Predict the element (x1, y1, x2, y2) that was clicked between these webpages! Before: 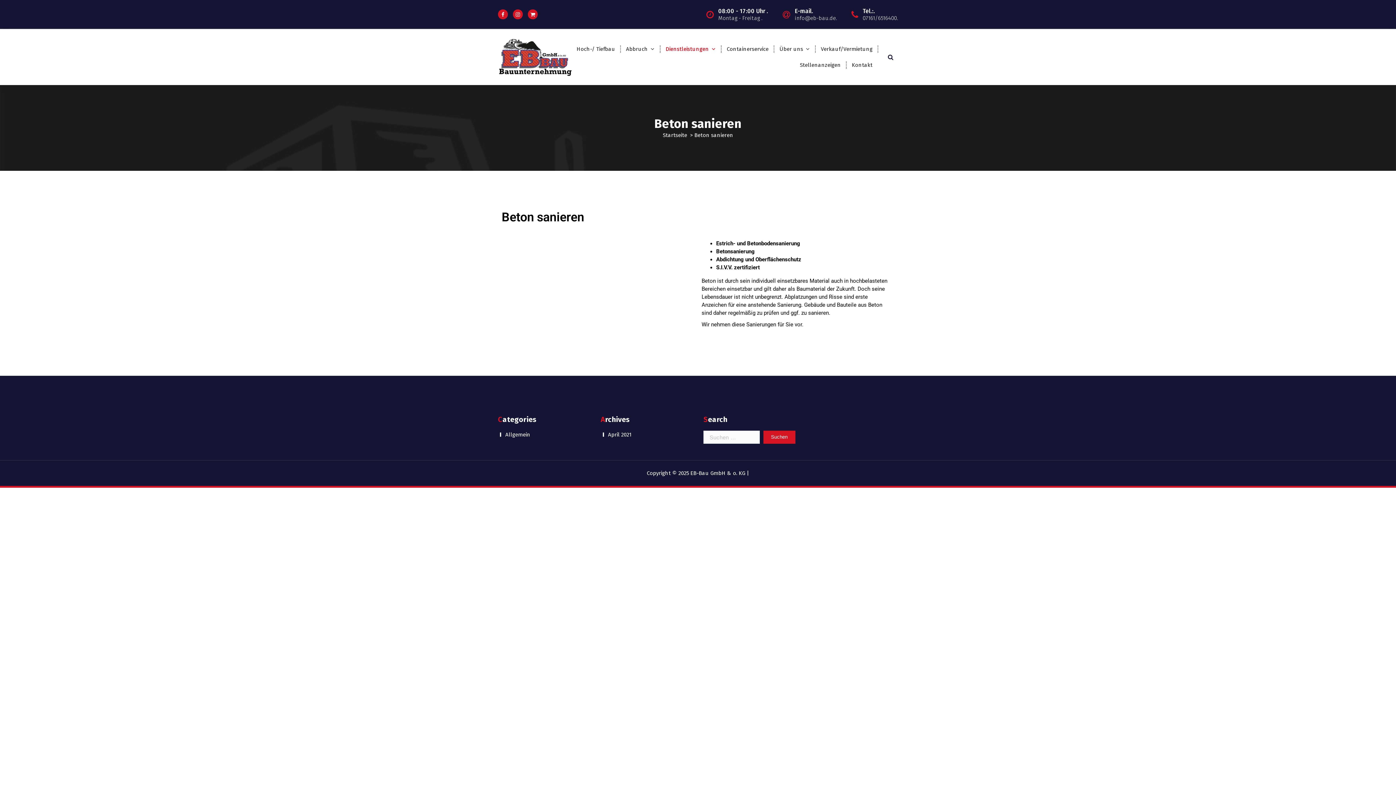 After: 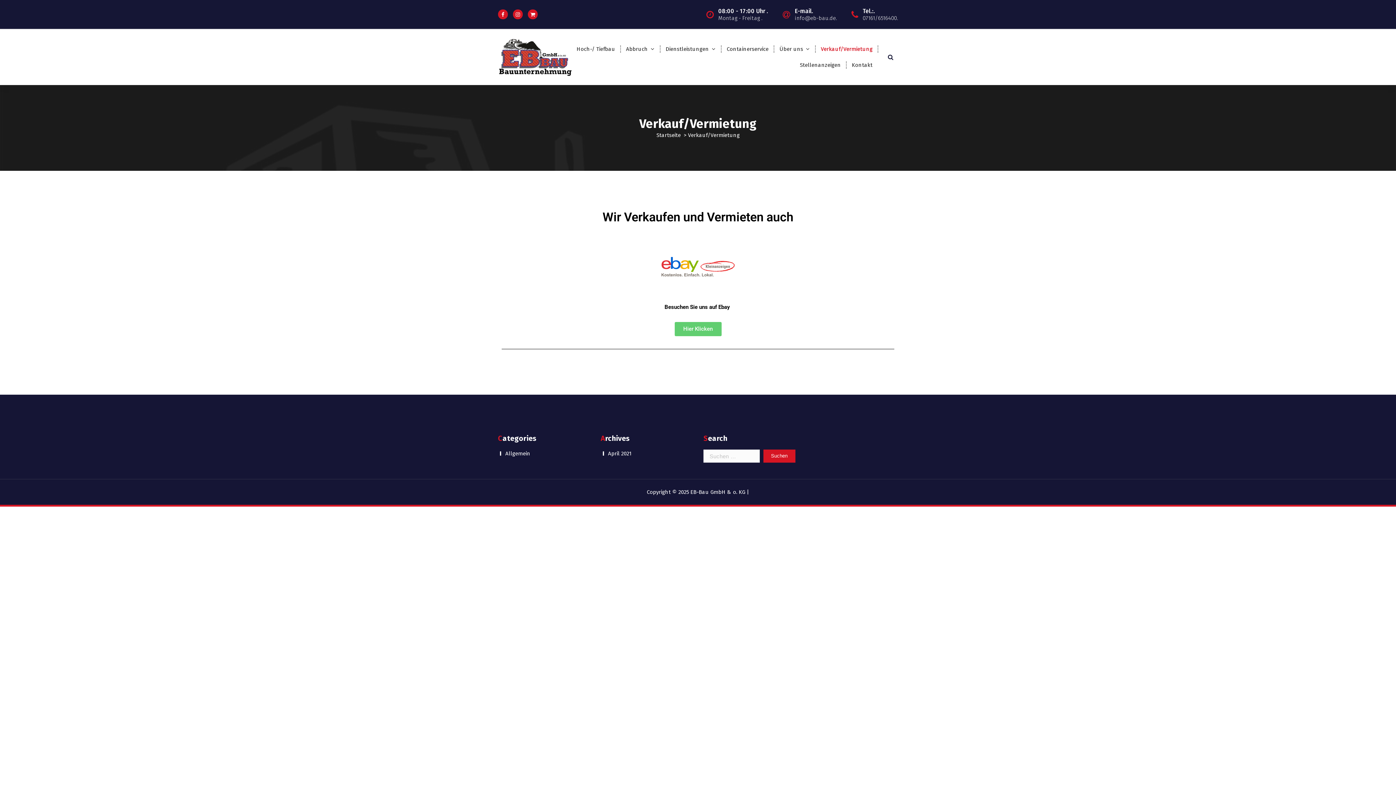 Action: bbox: (815, 41, 878, 57) label: Verkauf/Vermietung